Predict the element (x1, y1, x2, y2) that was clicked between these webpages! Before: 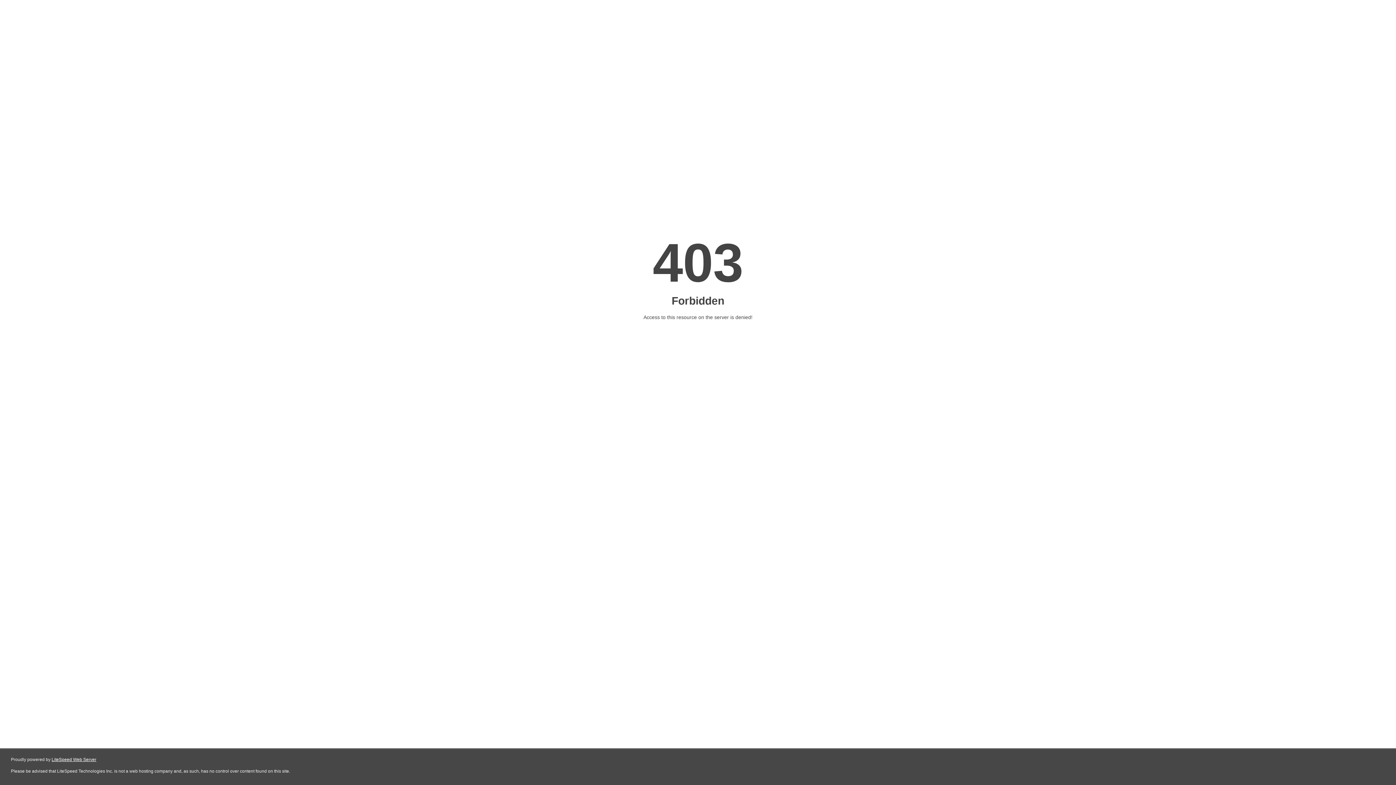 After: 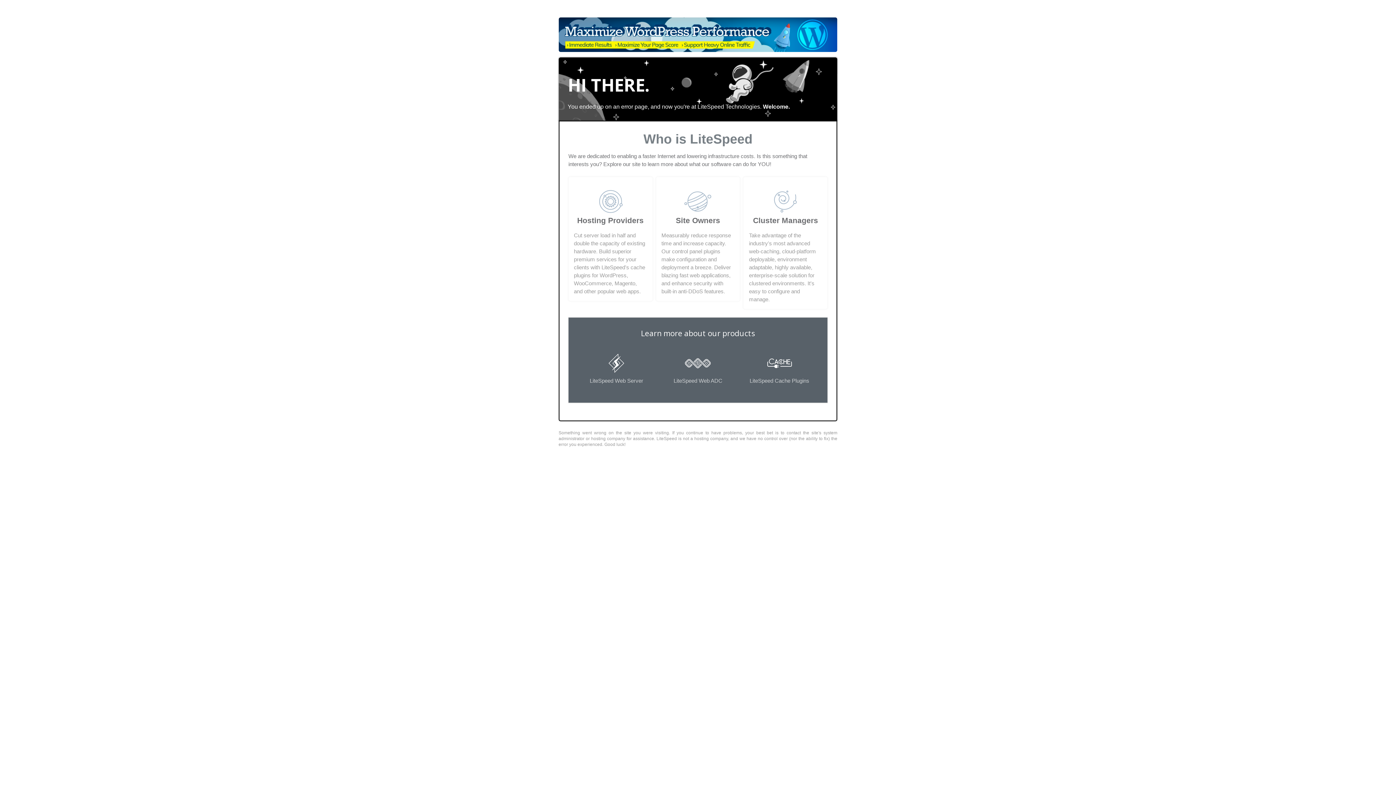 Action: bbox: (51, 757, 96, 762) label: LiteSpeed Web Server